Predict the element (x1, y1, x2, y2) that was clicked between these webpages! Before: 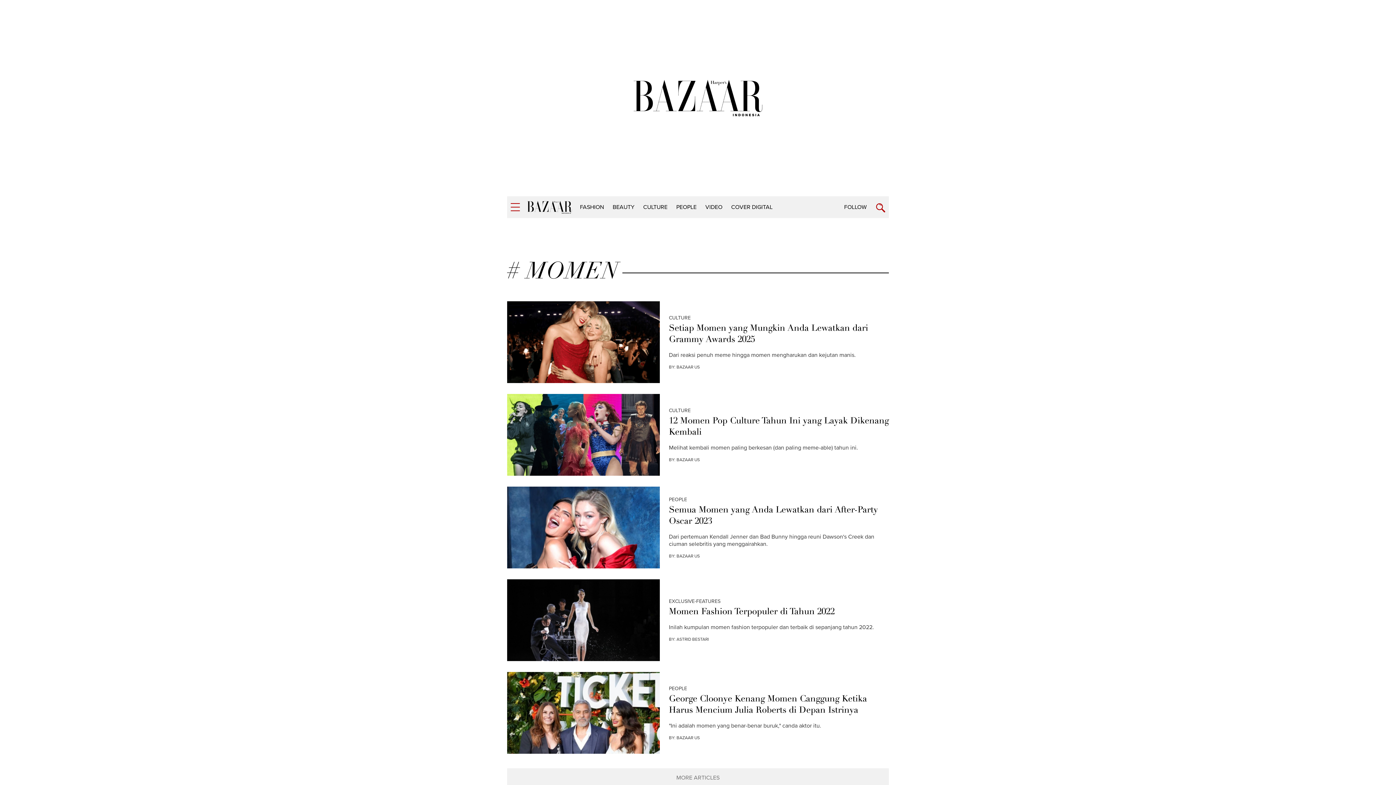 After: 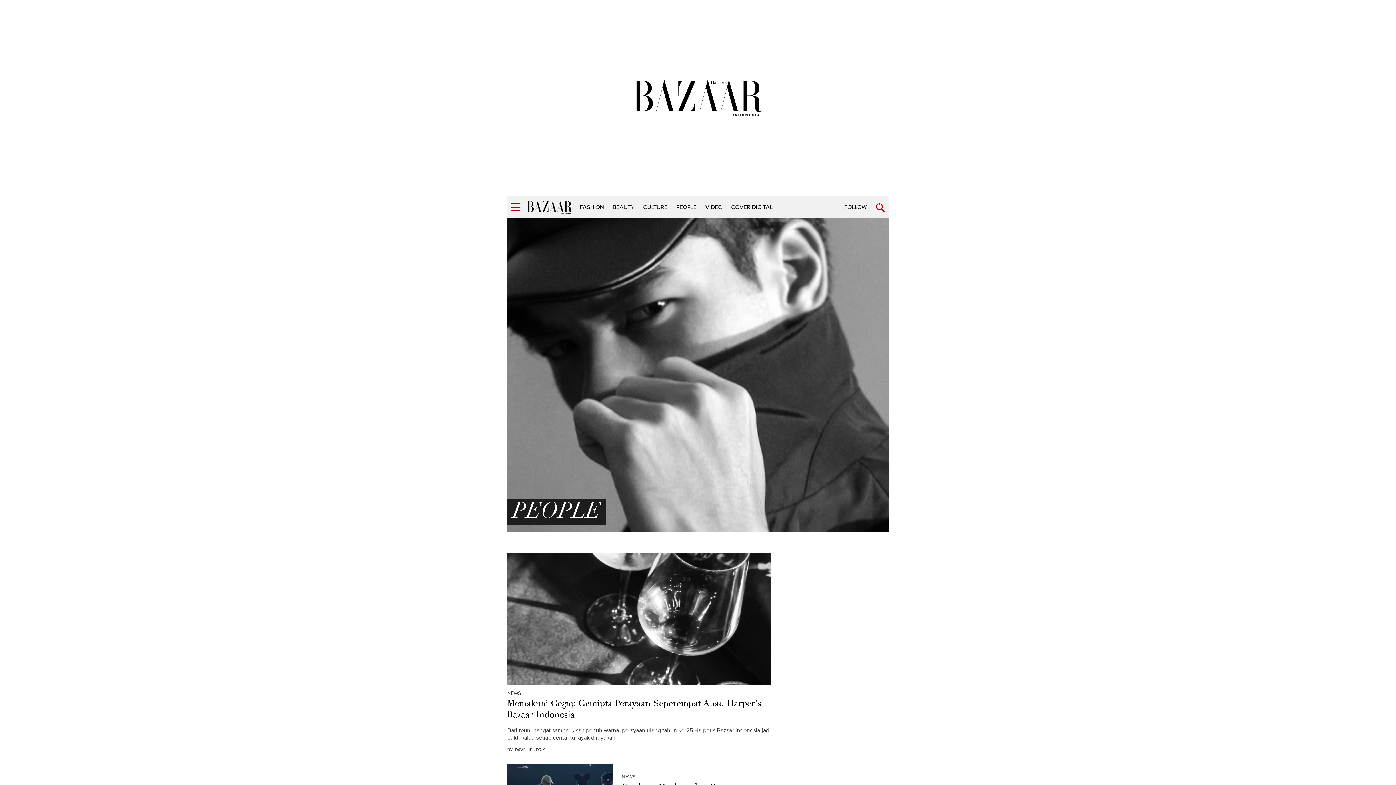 Action: label: PEOPLE bbox: (672, 200, 701, 214)